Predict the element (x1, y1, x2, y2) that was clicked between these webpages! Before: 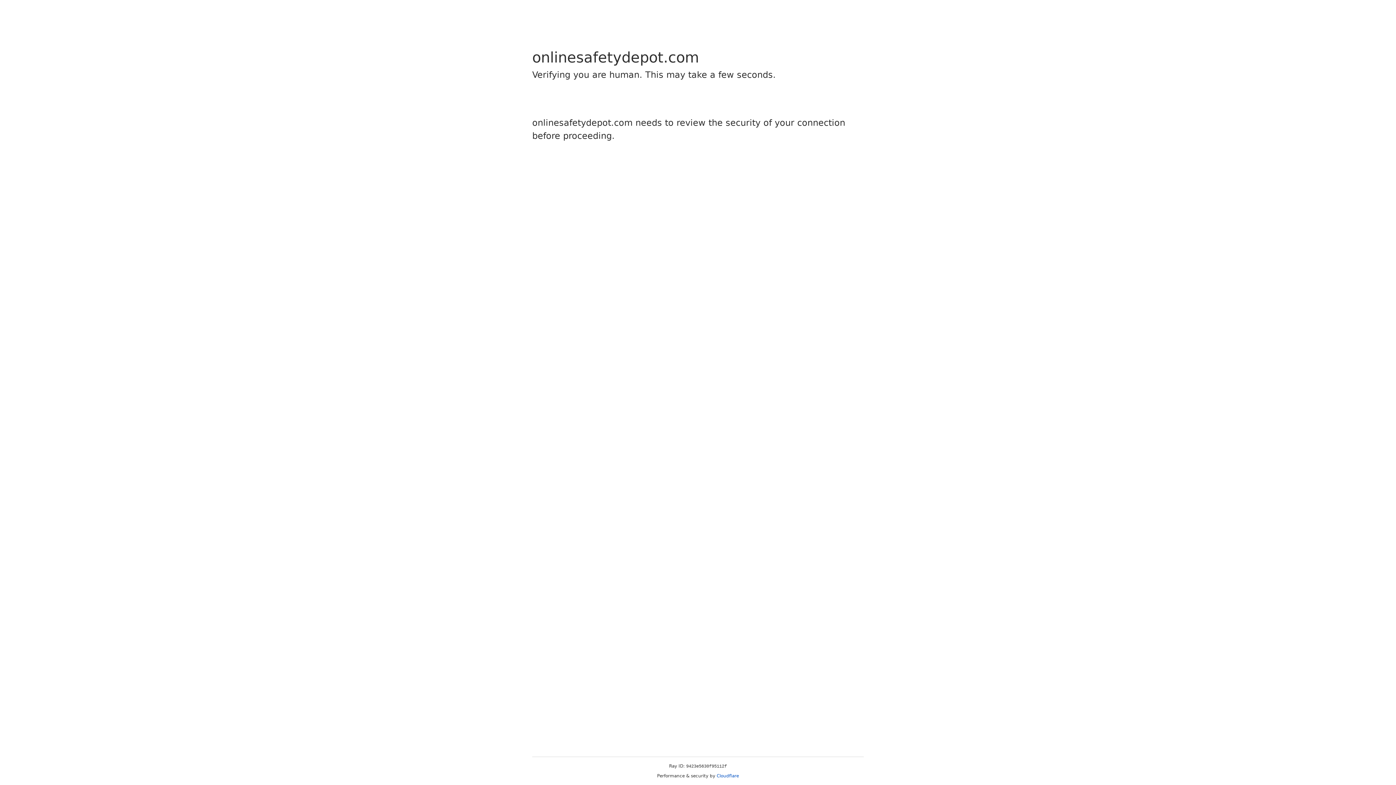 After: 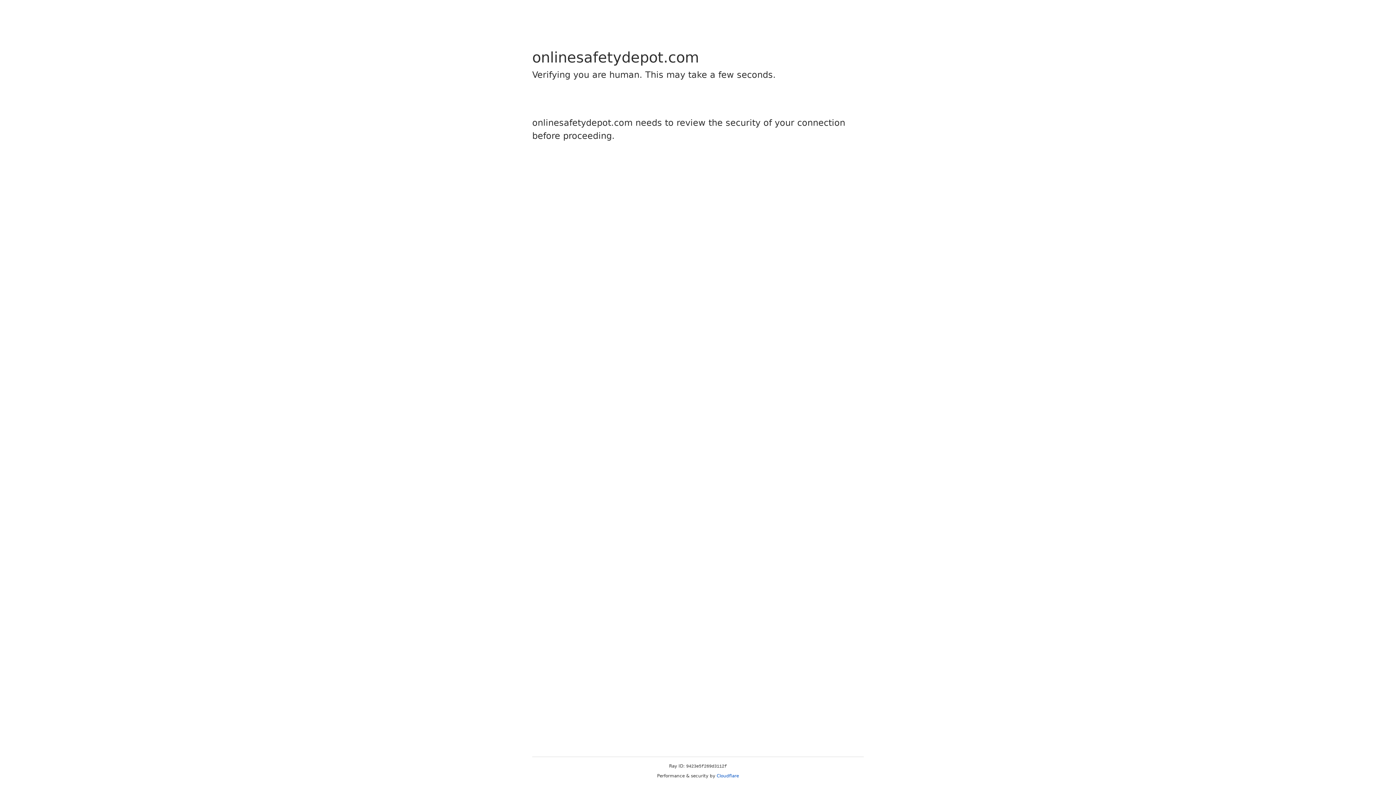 Action: bbox: (716, 773, 739, 778) label: Cloudflare